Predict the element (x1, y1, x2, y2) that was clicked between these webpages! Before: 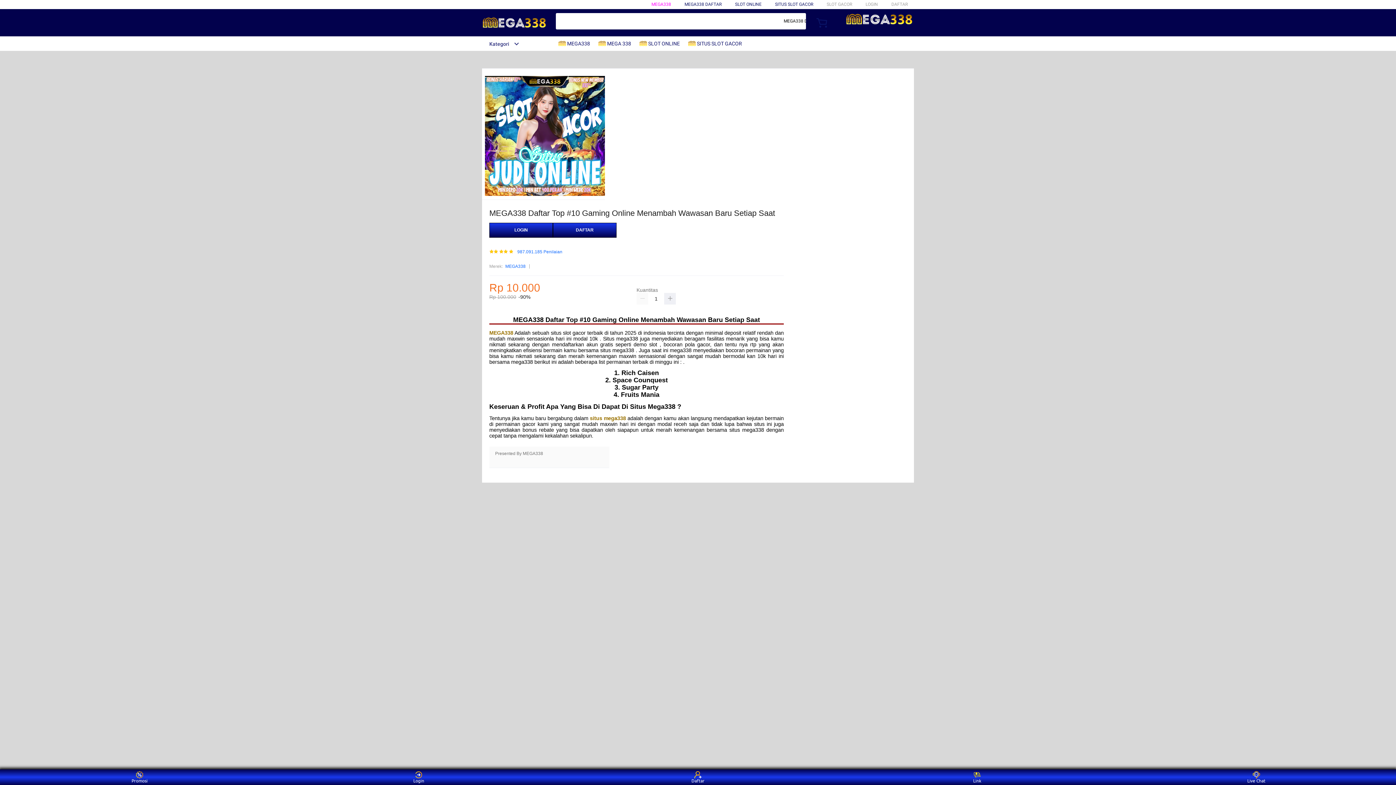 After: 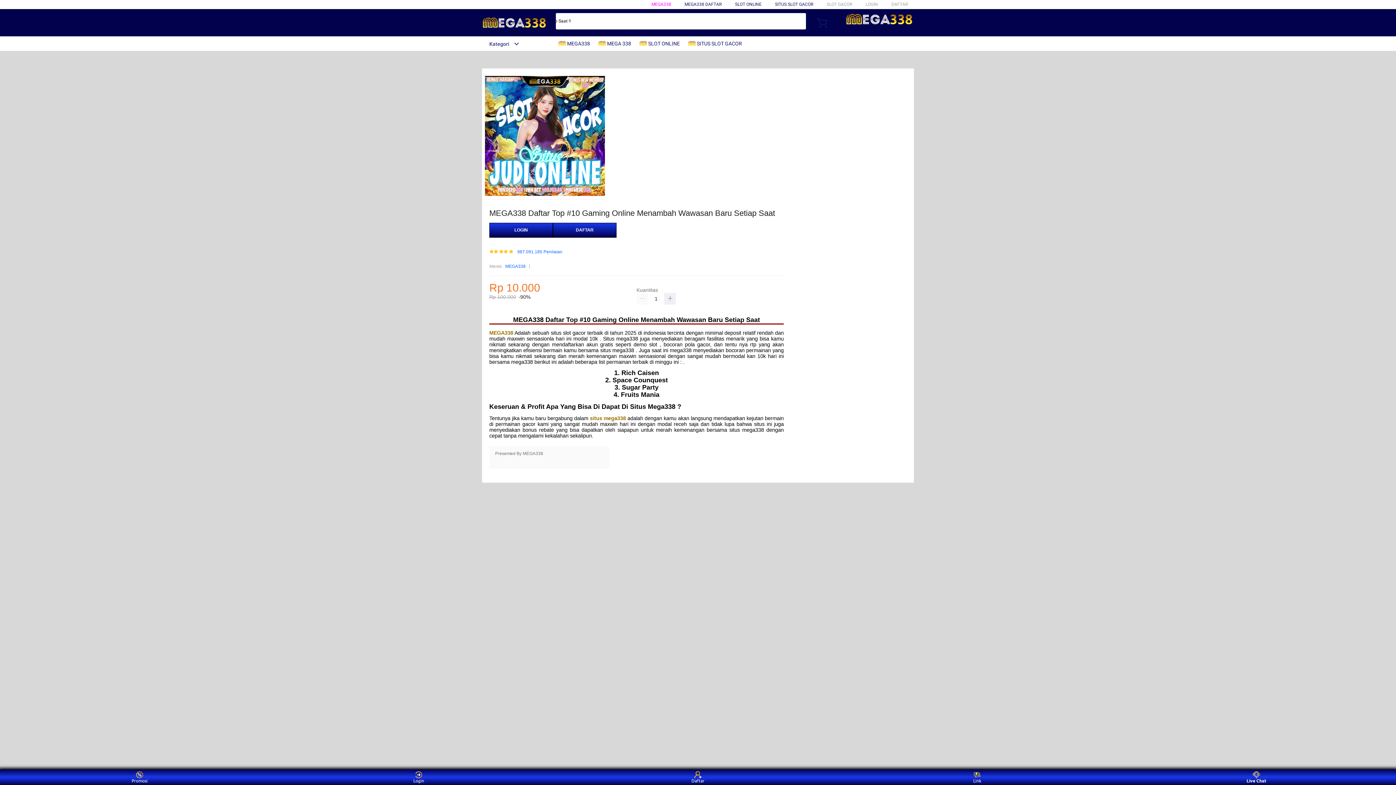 Action: label: Live Chat bbox: (1243, 771, 1270, 783)